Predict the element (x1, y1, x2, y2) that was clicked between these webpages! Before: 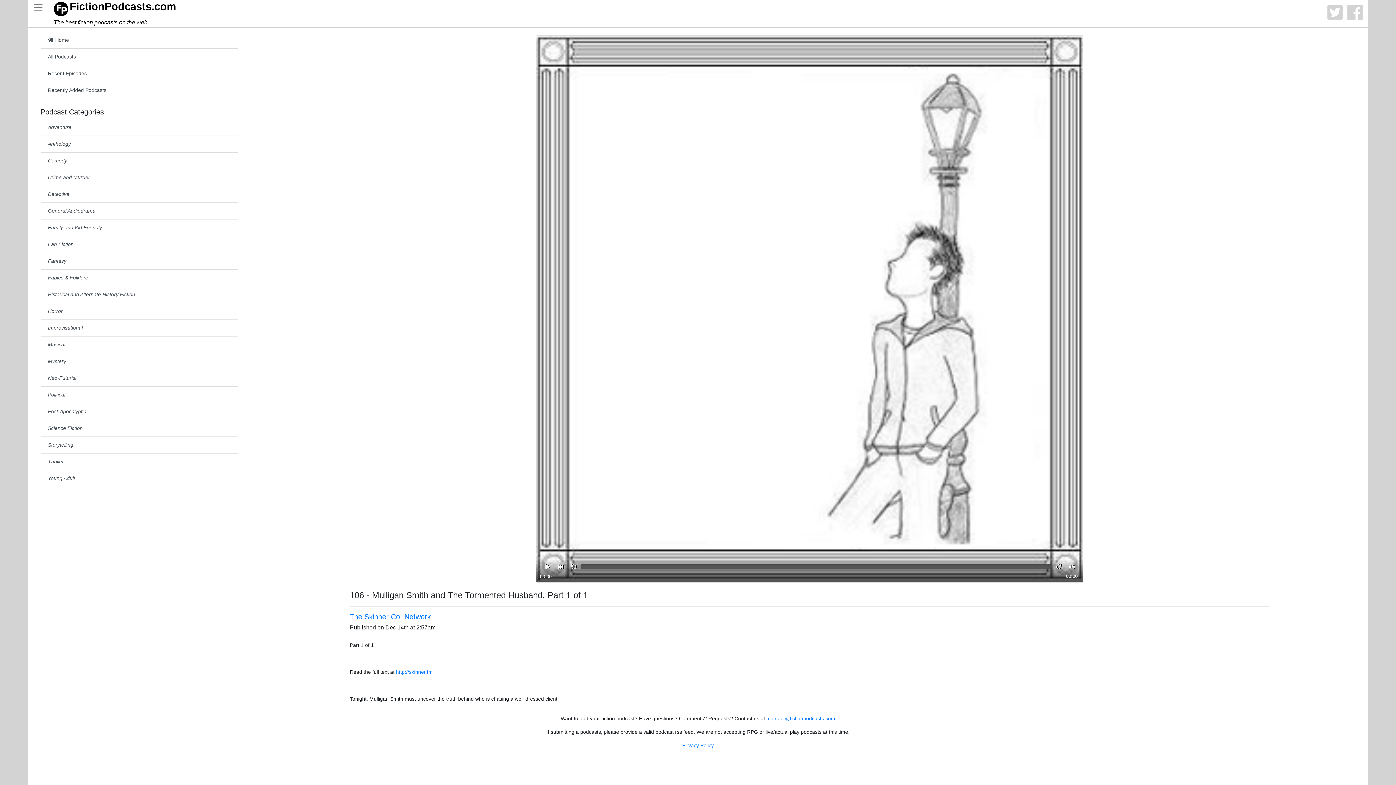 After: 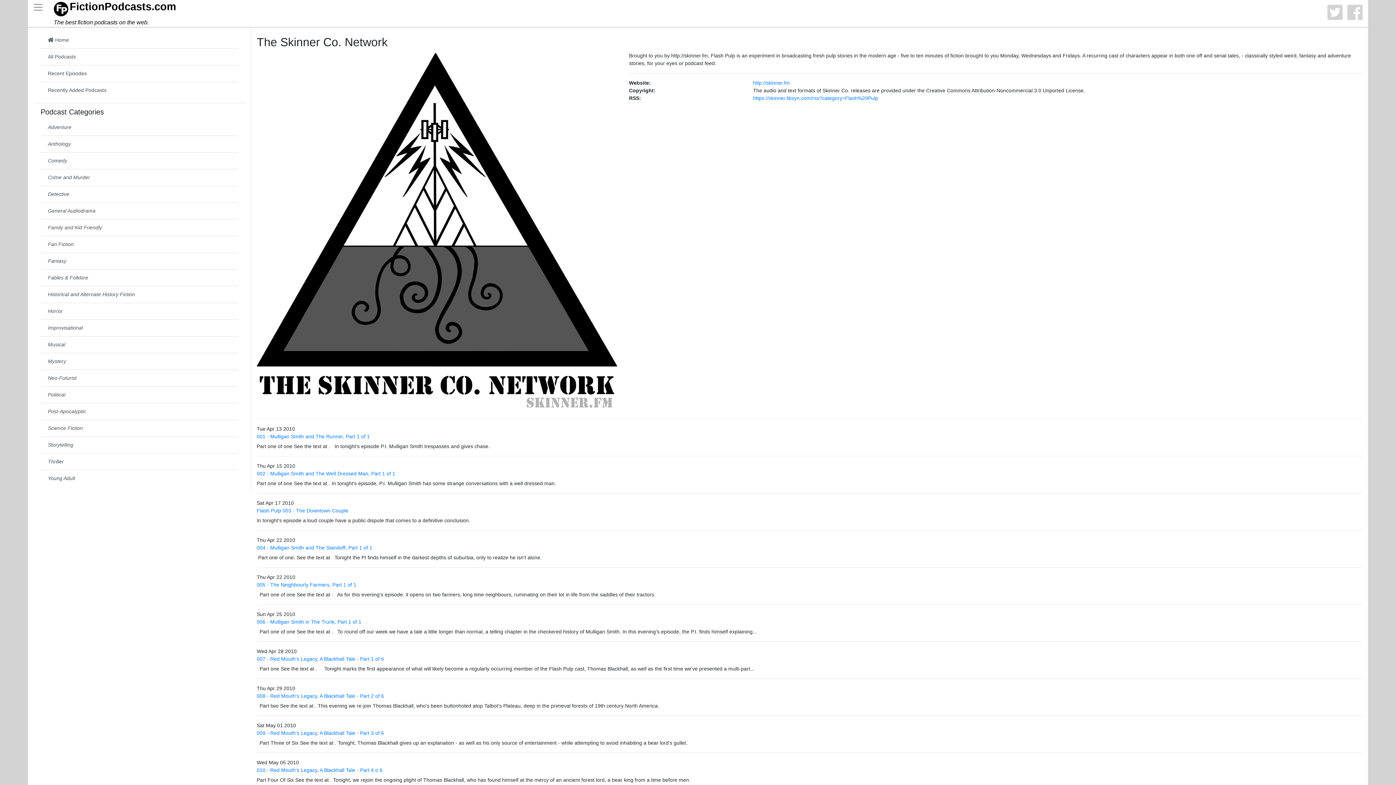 Action: bbox: (349, 613, 430, 621) label: The Skinner Co. Network